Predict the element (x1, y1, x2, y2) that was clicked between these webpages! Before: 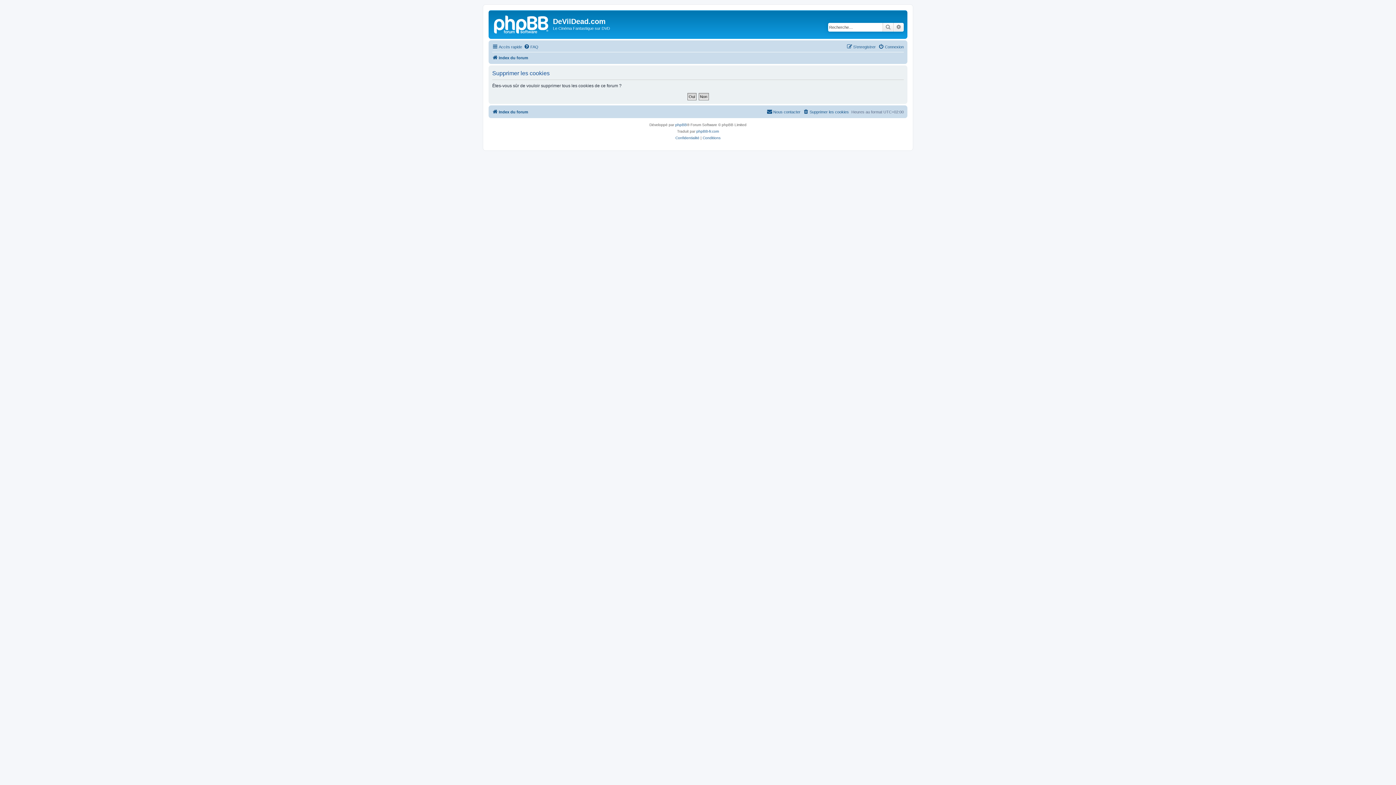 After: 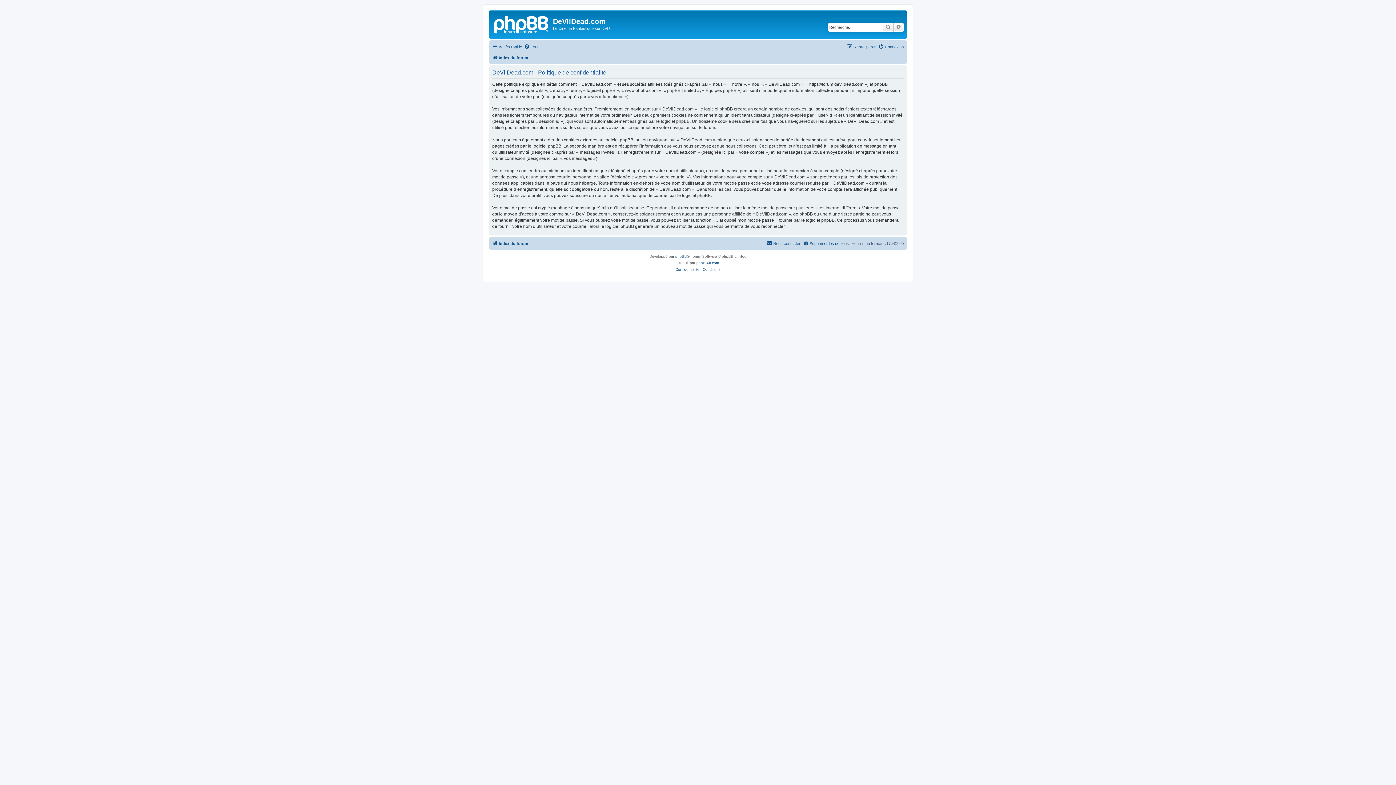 Action: bbox: (675, 134, 699, 141) label: Confidentialité